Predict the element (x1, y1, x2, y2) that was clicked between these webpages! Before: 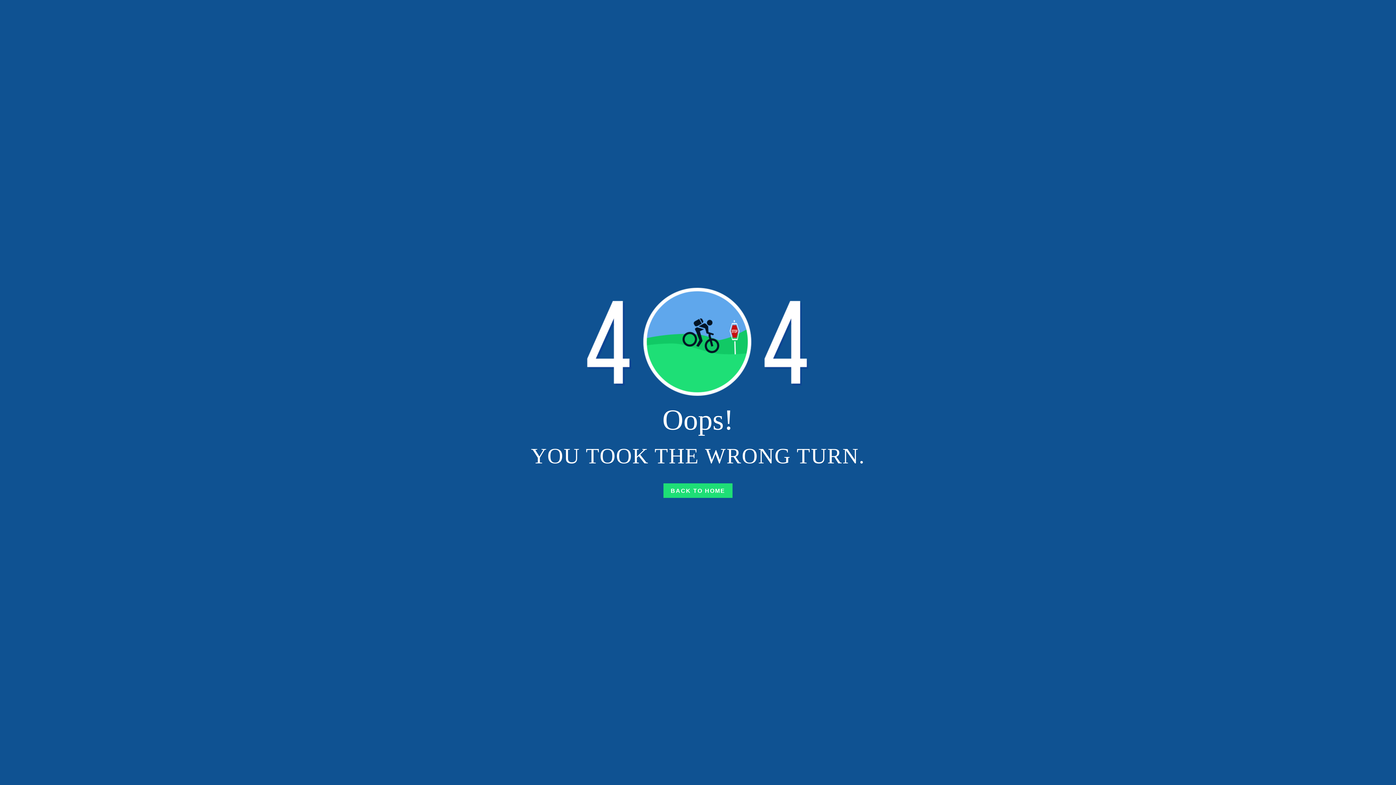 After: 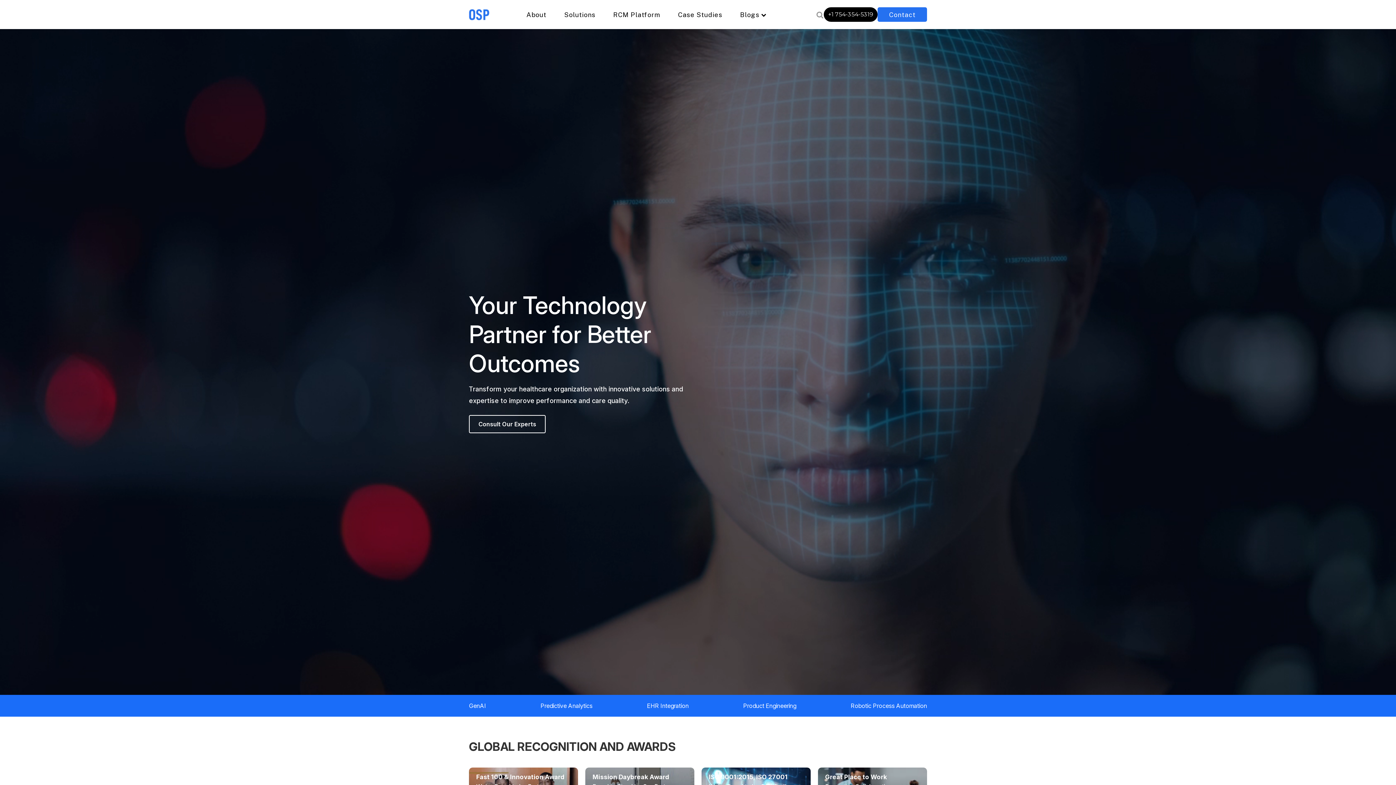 Action: label: BACK TO HOME bbox: (663, 483, 732, 498)